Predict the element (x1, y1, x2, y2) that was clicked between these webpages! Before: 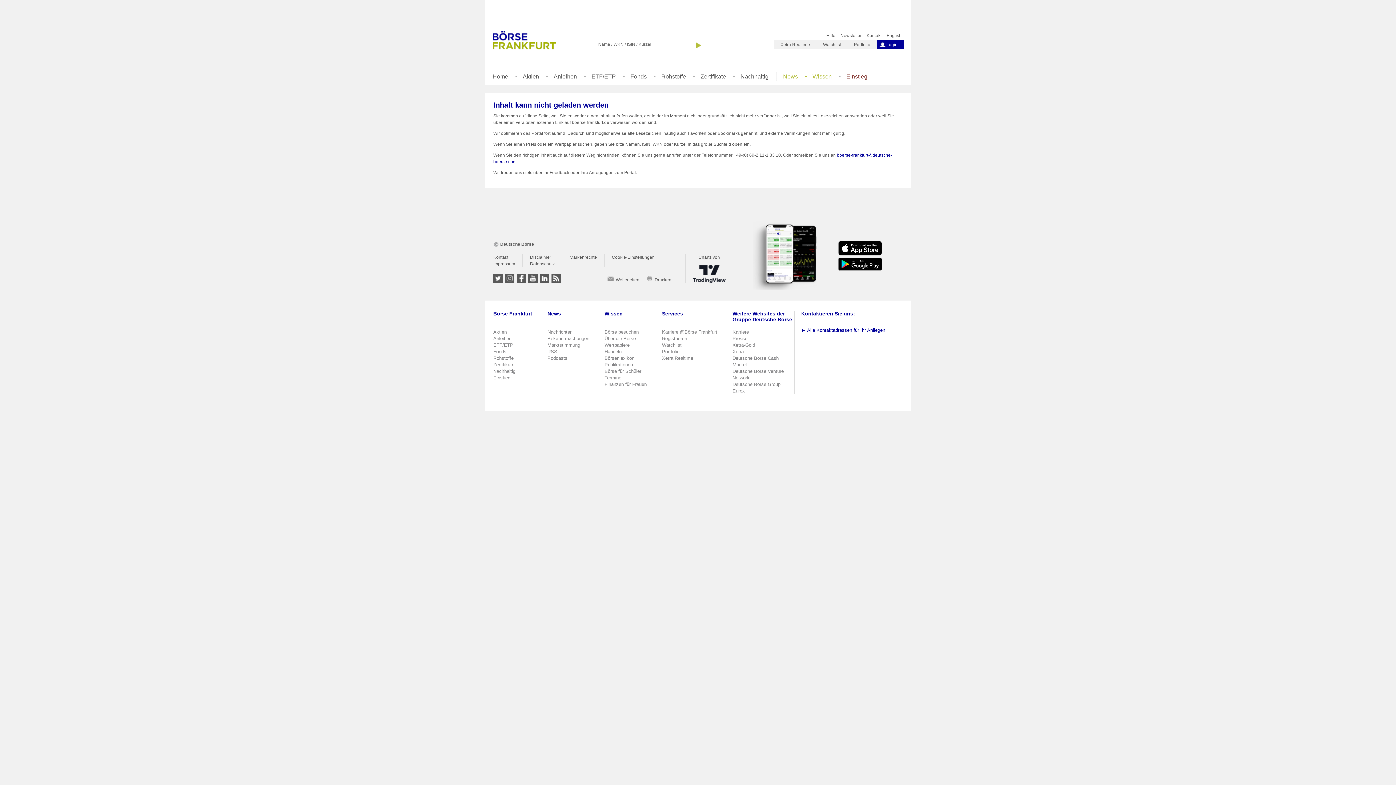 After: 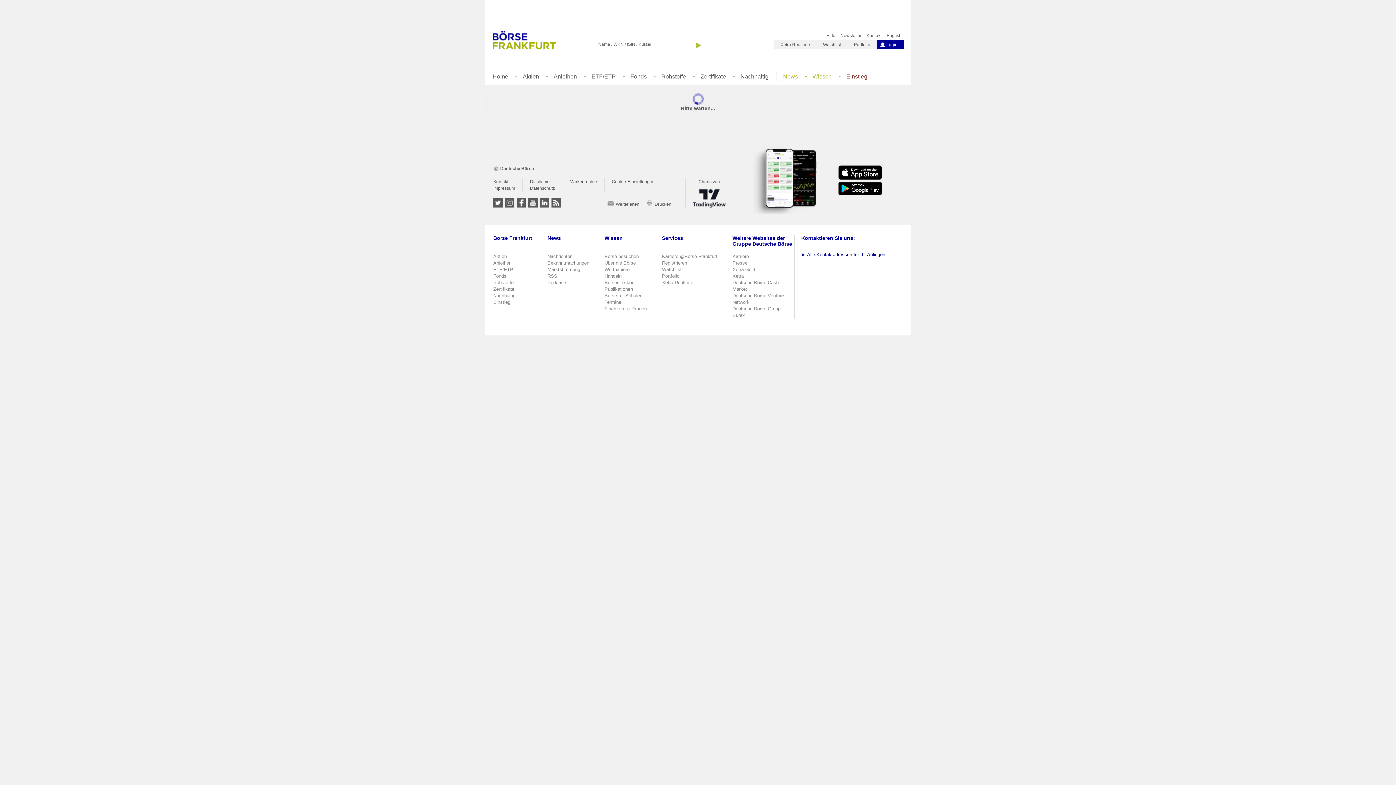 Action: label: Publikationen bbox: (604, 362, 633, 367)